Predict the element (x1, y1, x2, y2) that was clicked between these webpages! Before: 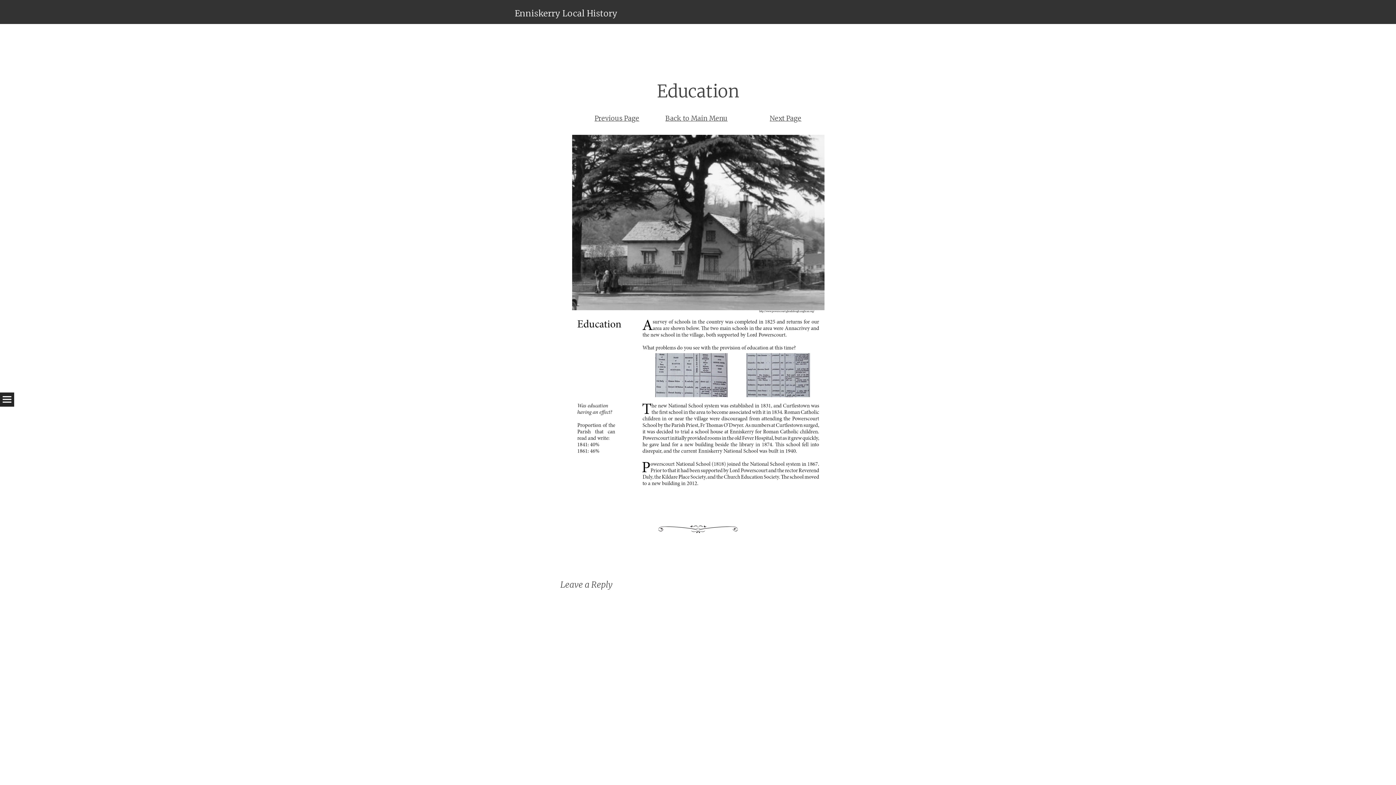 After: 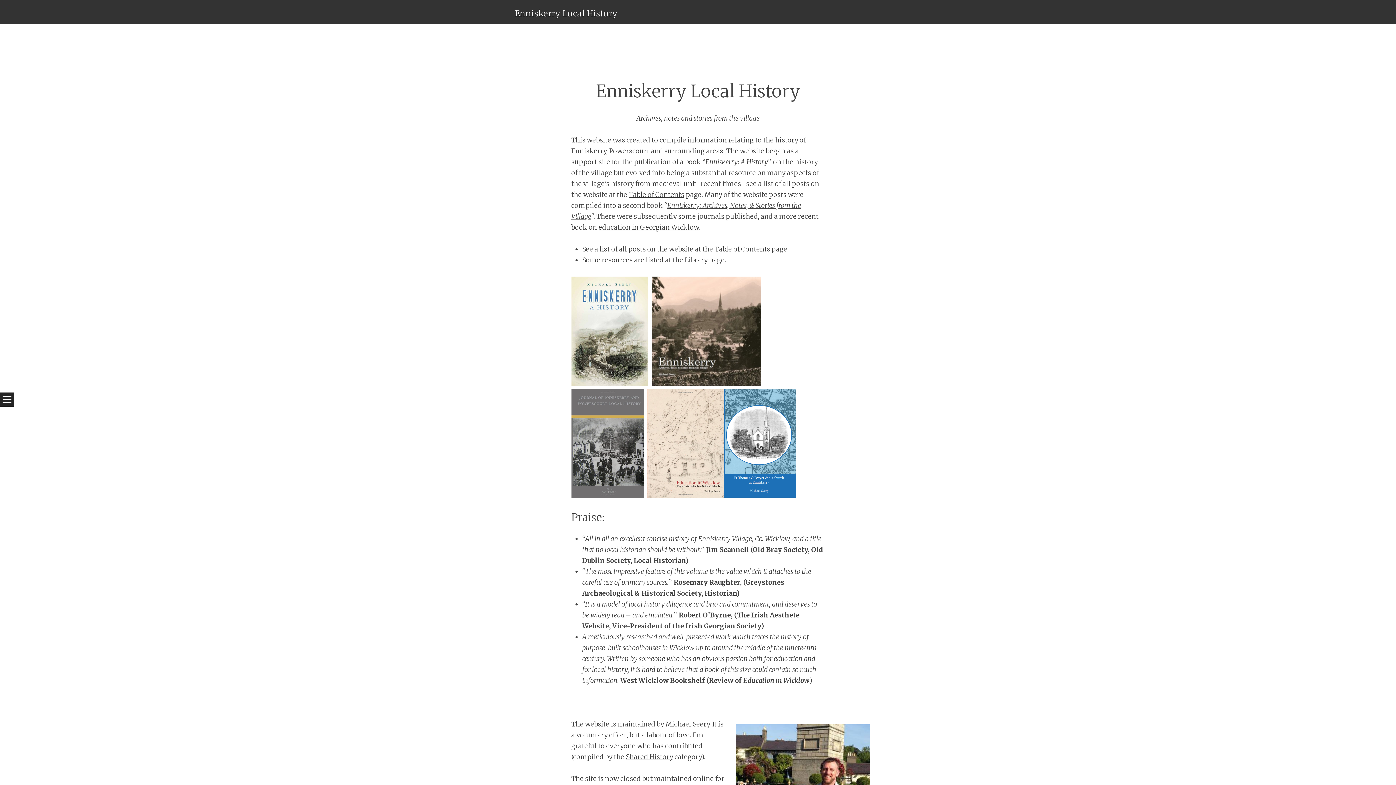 Action: label: Enniskerry Local History bbox: (514, 8, 617, 18)